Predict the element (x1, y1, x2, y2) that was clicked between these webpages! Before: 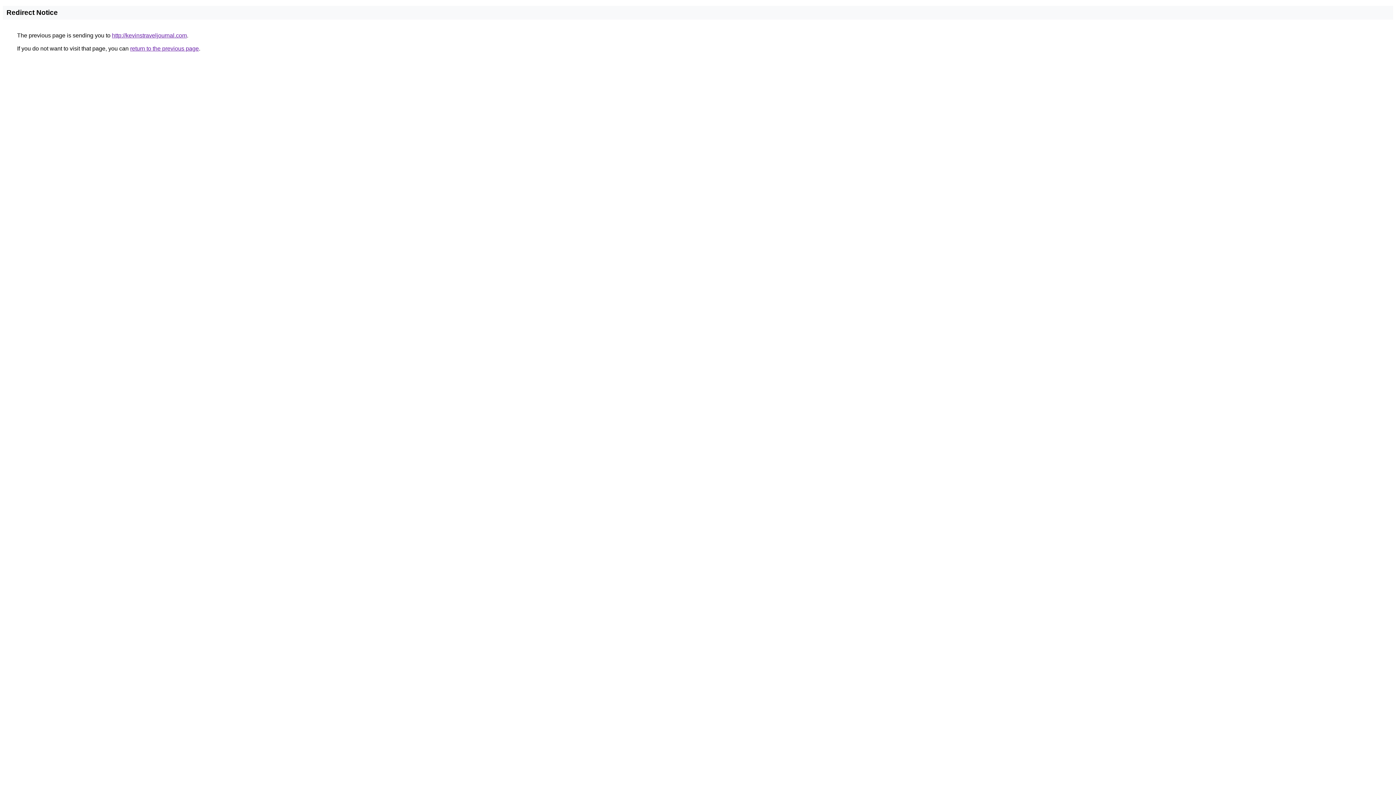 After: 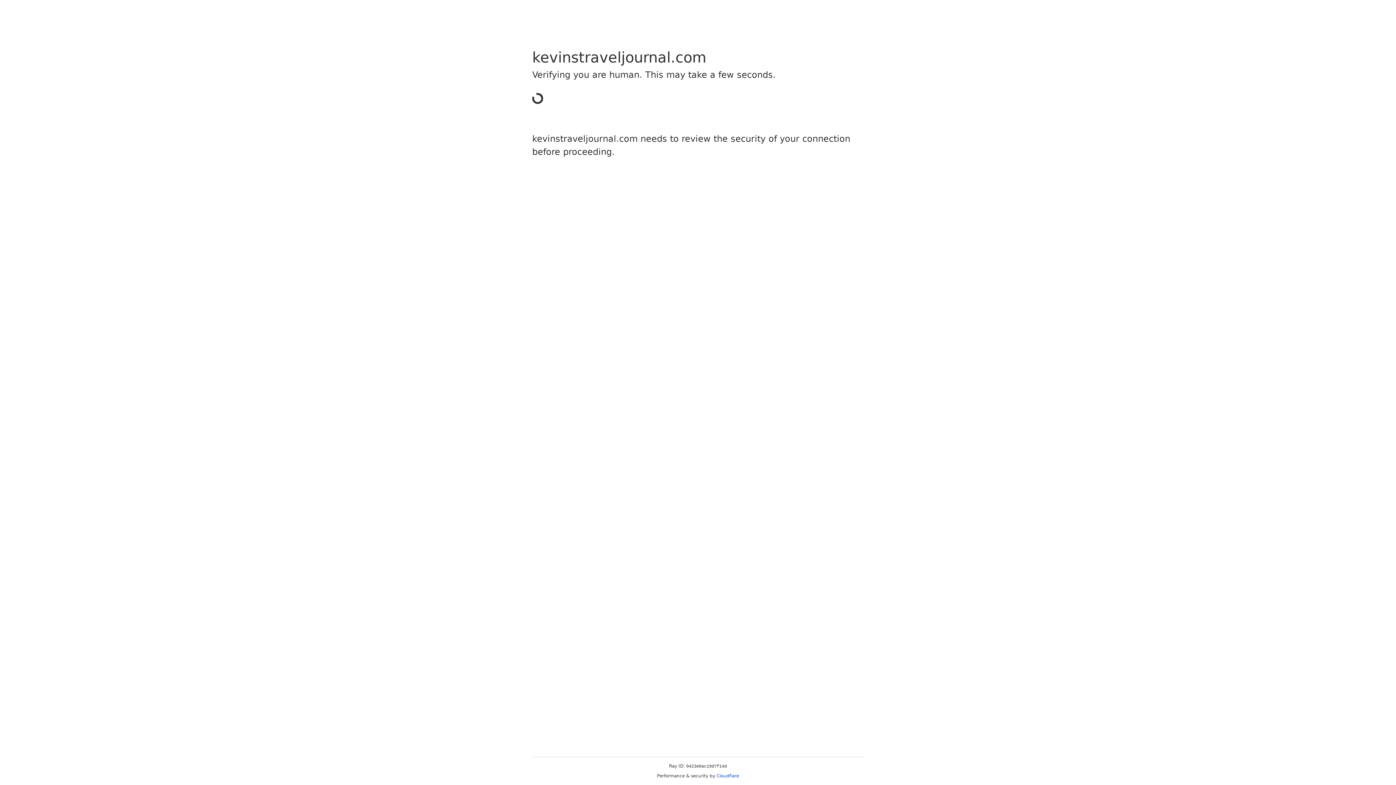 Action: label: http://kevinstraveljournal.com bbox: (112, 32, 186, 38)